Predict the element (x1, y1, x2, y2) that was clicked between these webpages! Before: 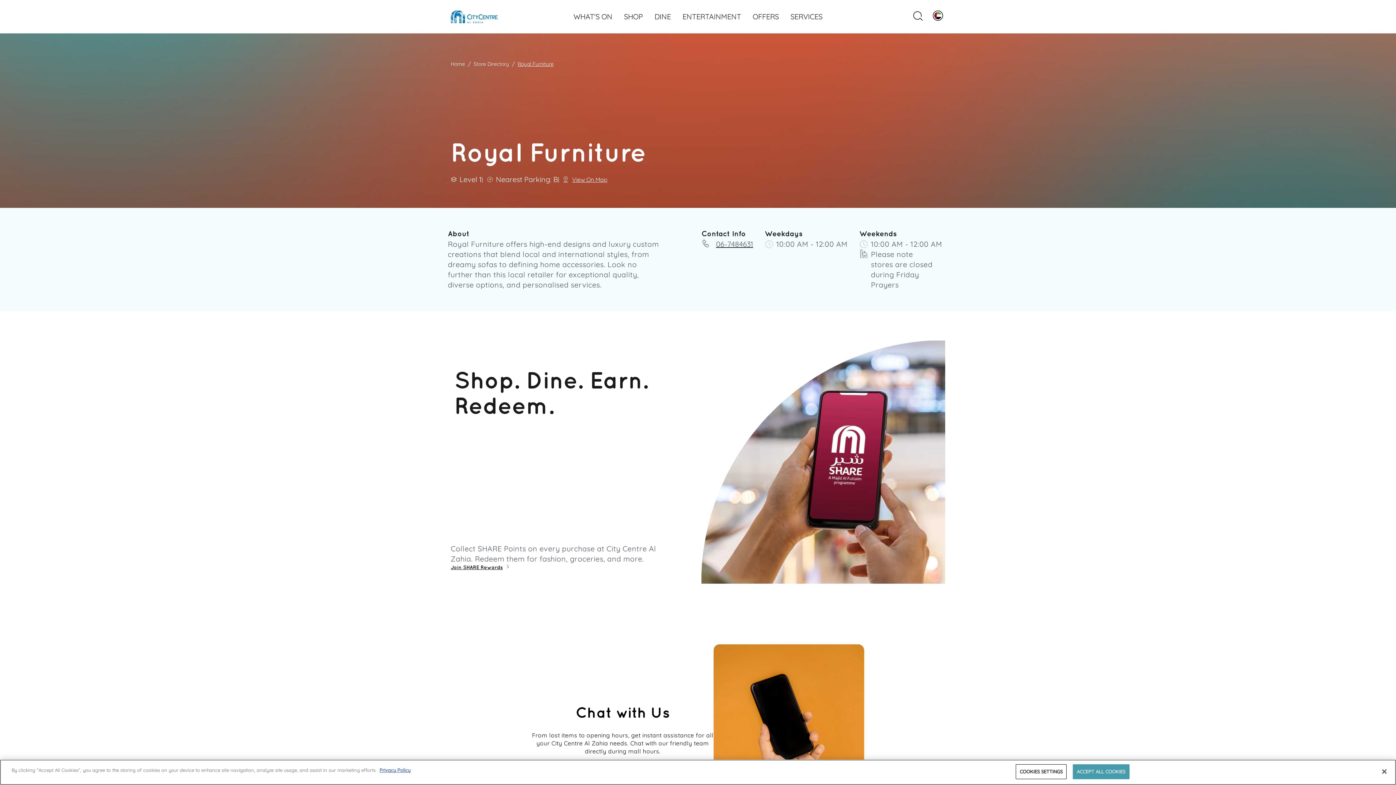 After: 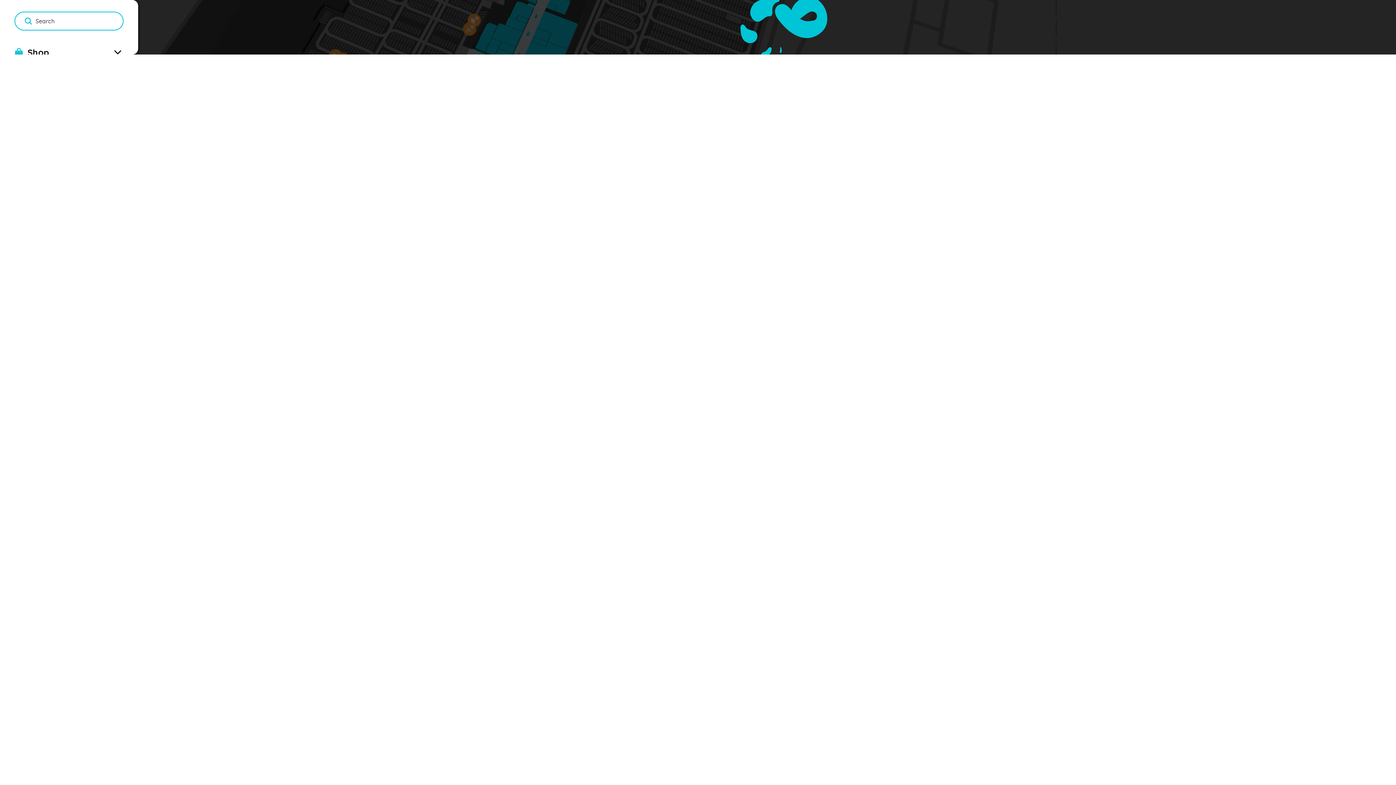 Action: bbox: (572, 175, 607, 183) label: View On Map